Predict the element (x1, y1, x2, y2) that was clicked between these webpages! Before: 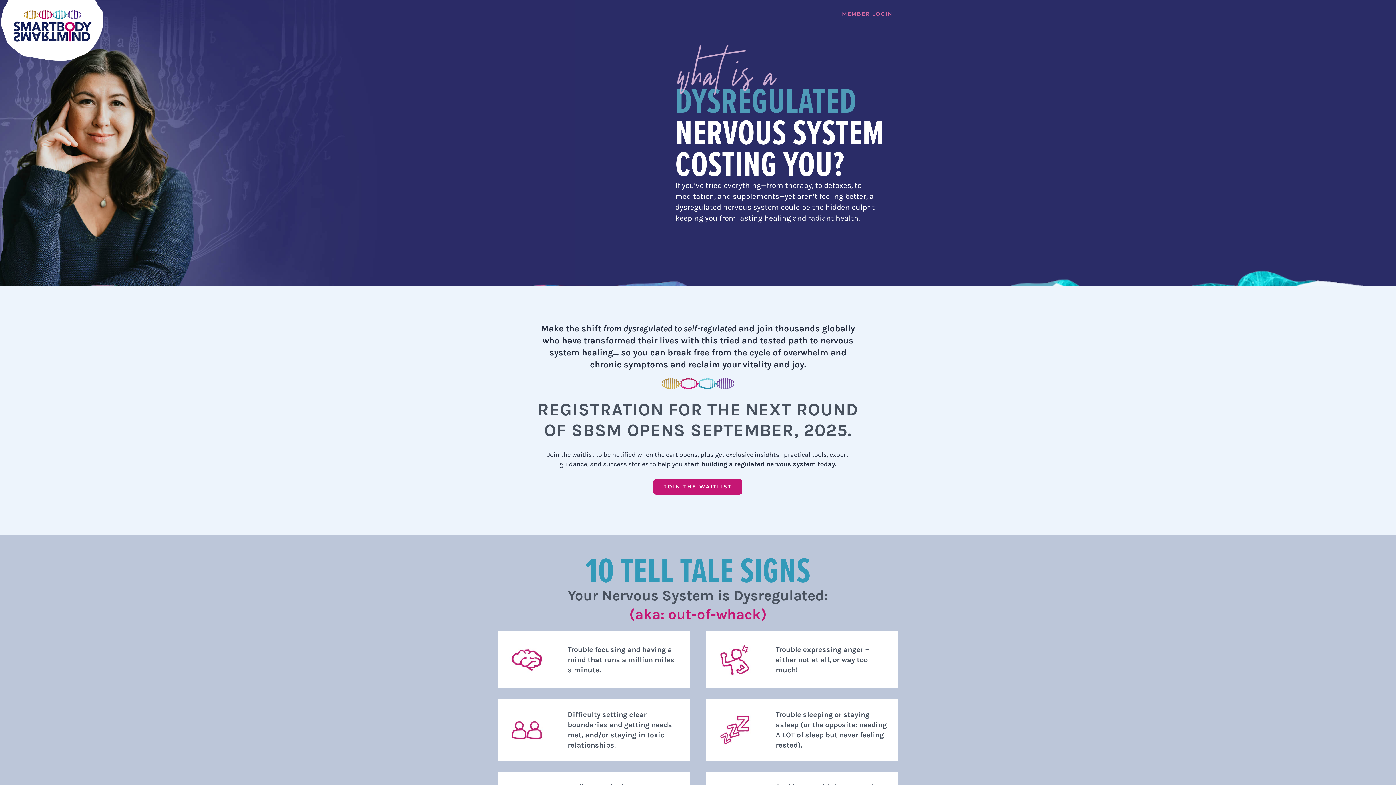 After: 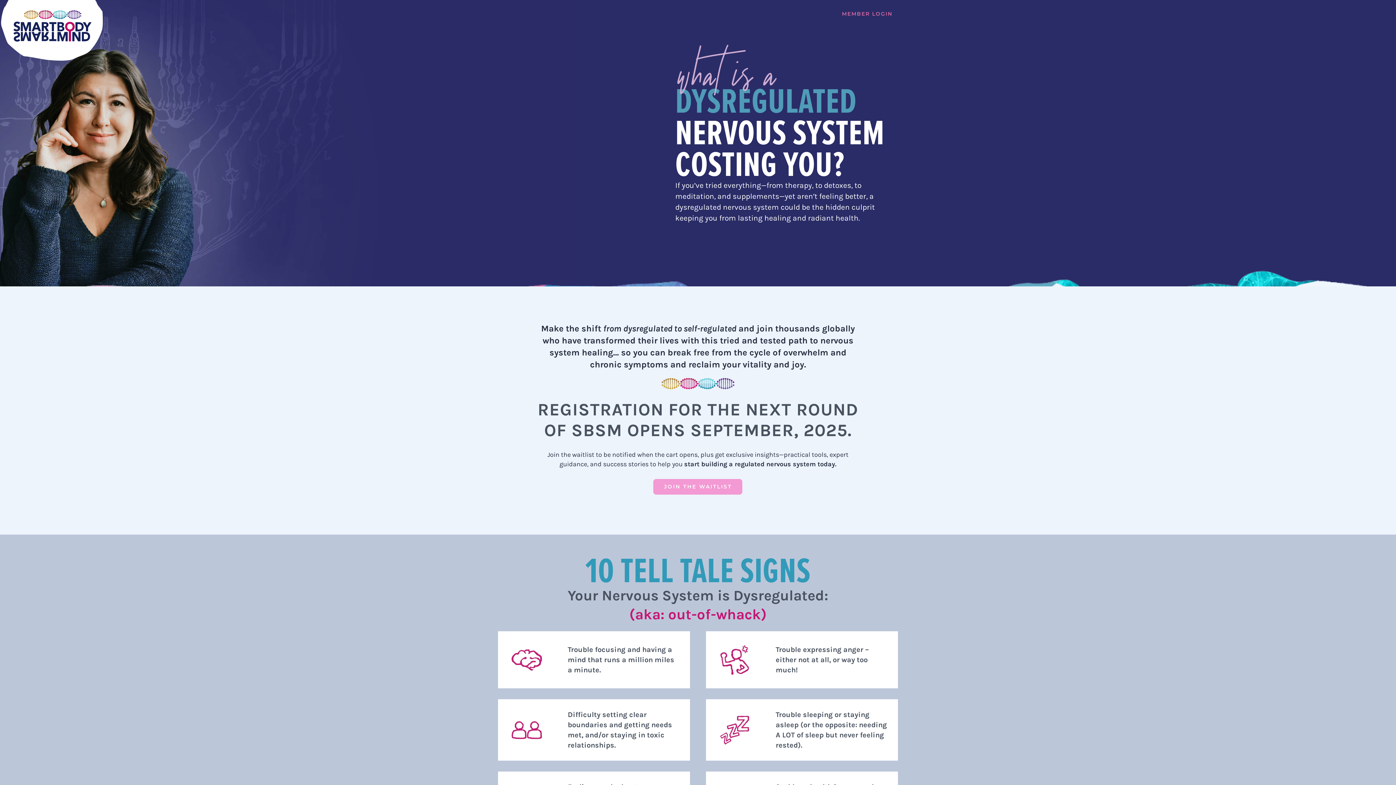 Action: bbox: (653, 479, 742, 494) label: JOIN THE WAITLIST